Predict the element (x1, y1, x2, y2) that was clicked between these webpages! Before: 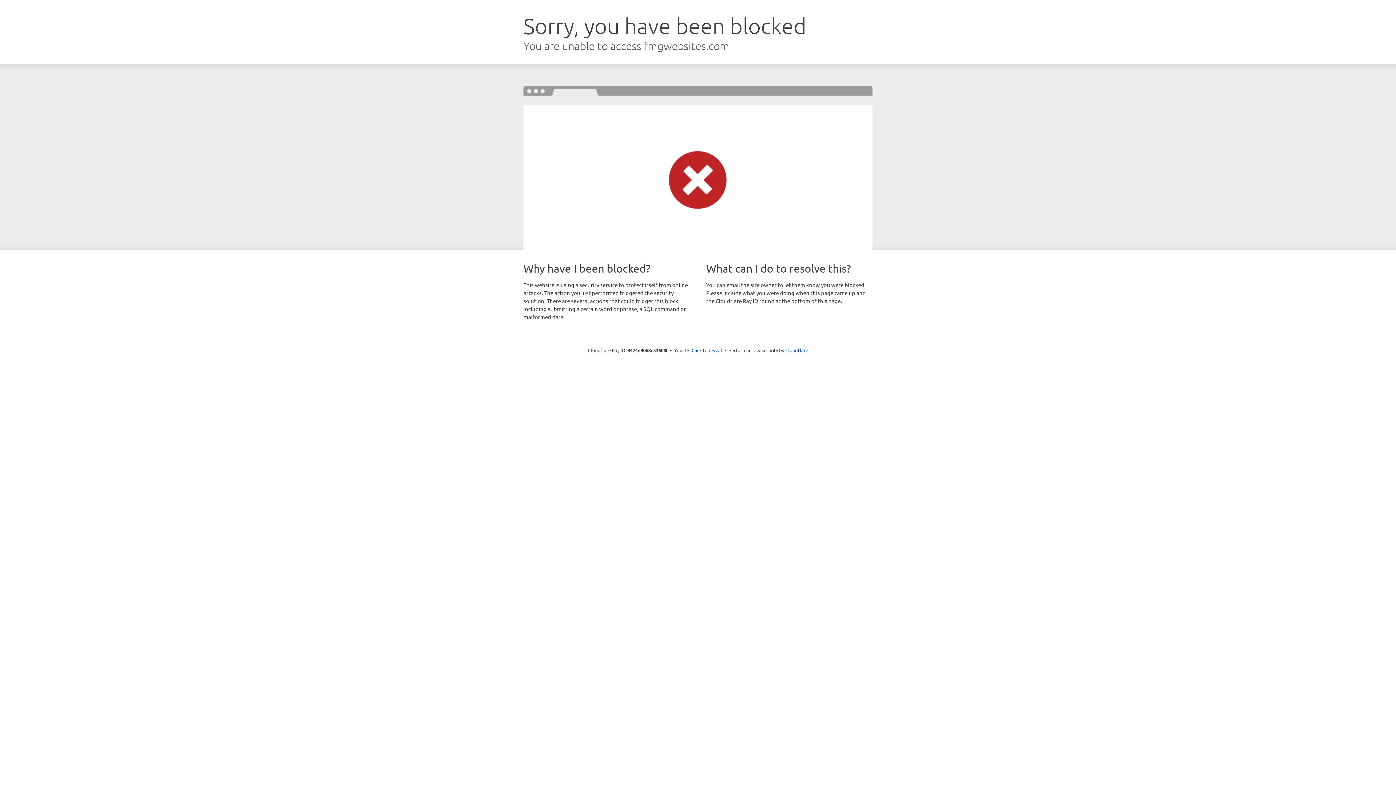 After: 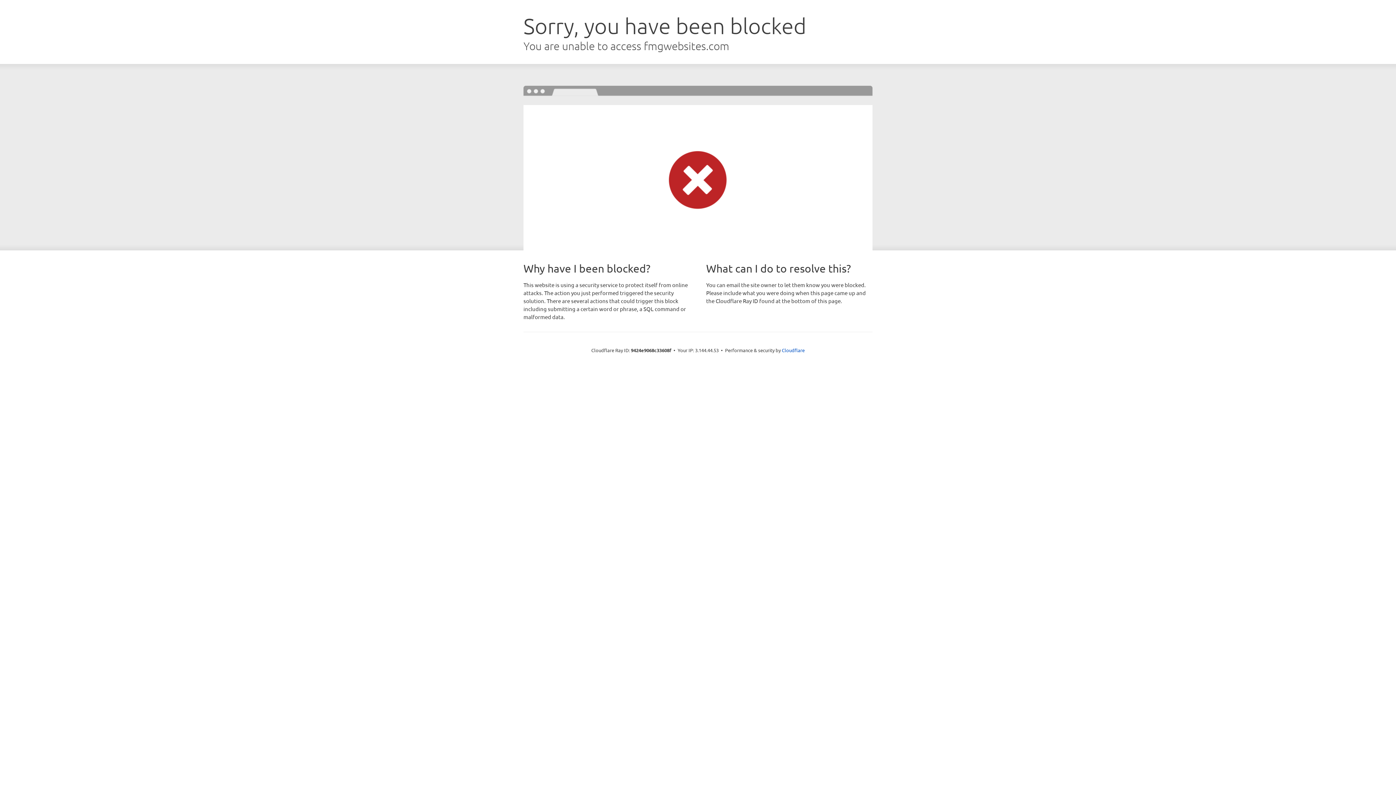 Action: bbox: (691, 346, 722, 353) label: Click to reveal